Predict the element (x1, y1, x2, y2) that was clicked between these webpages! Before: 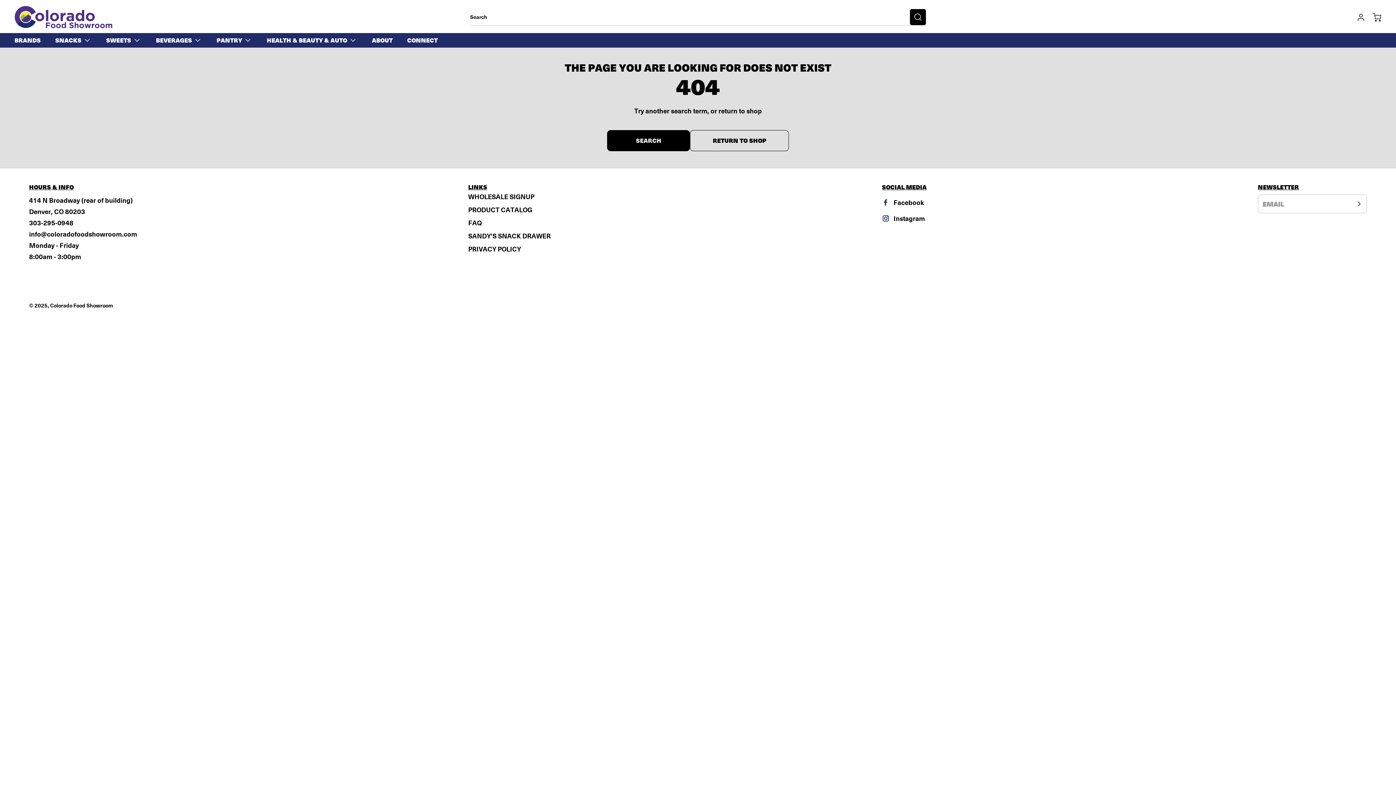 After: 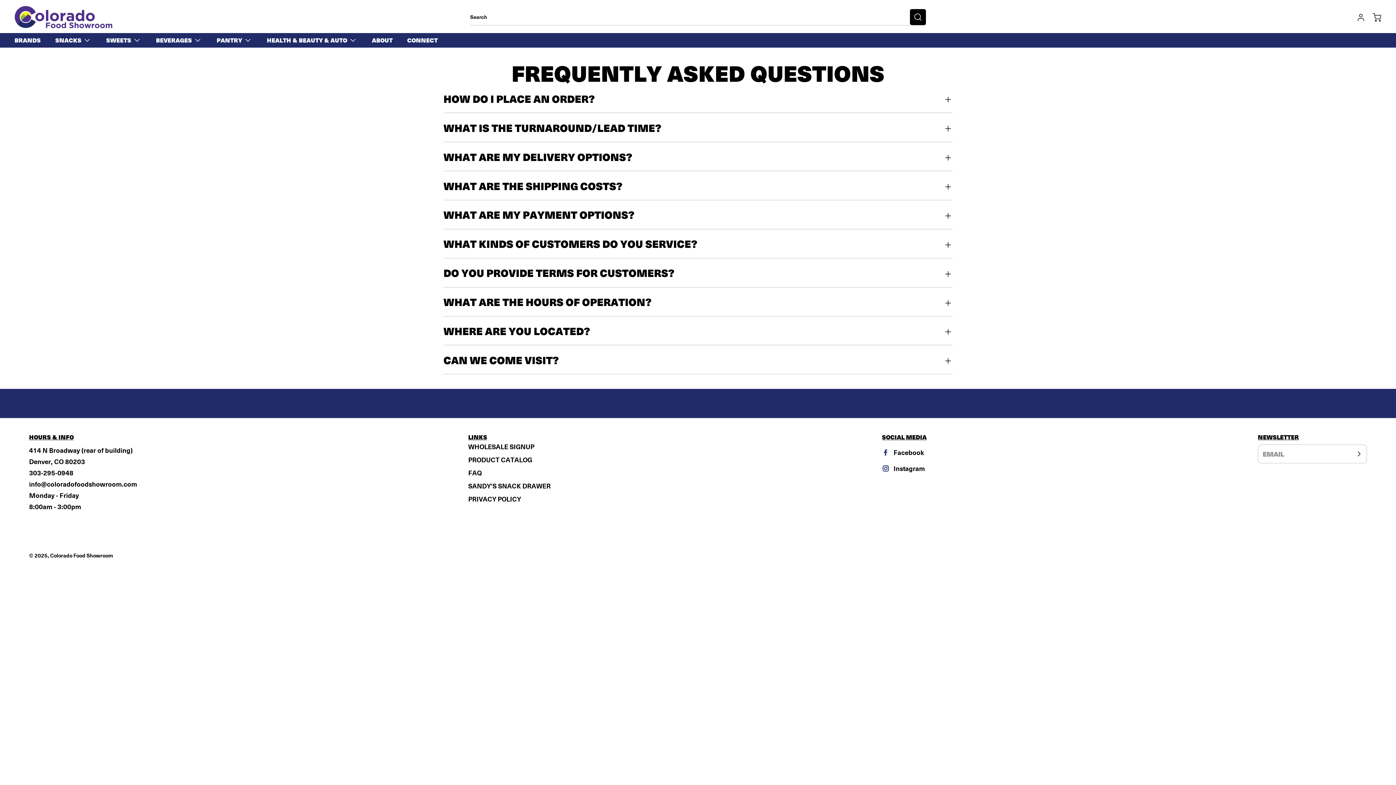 Action: bbox: (468, 218, 481, 227) label: FAQ